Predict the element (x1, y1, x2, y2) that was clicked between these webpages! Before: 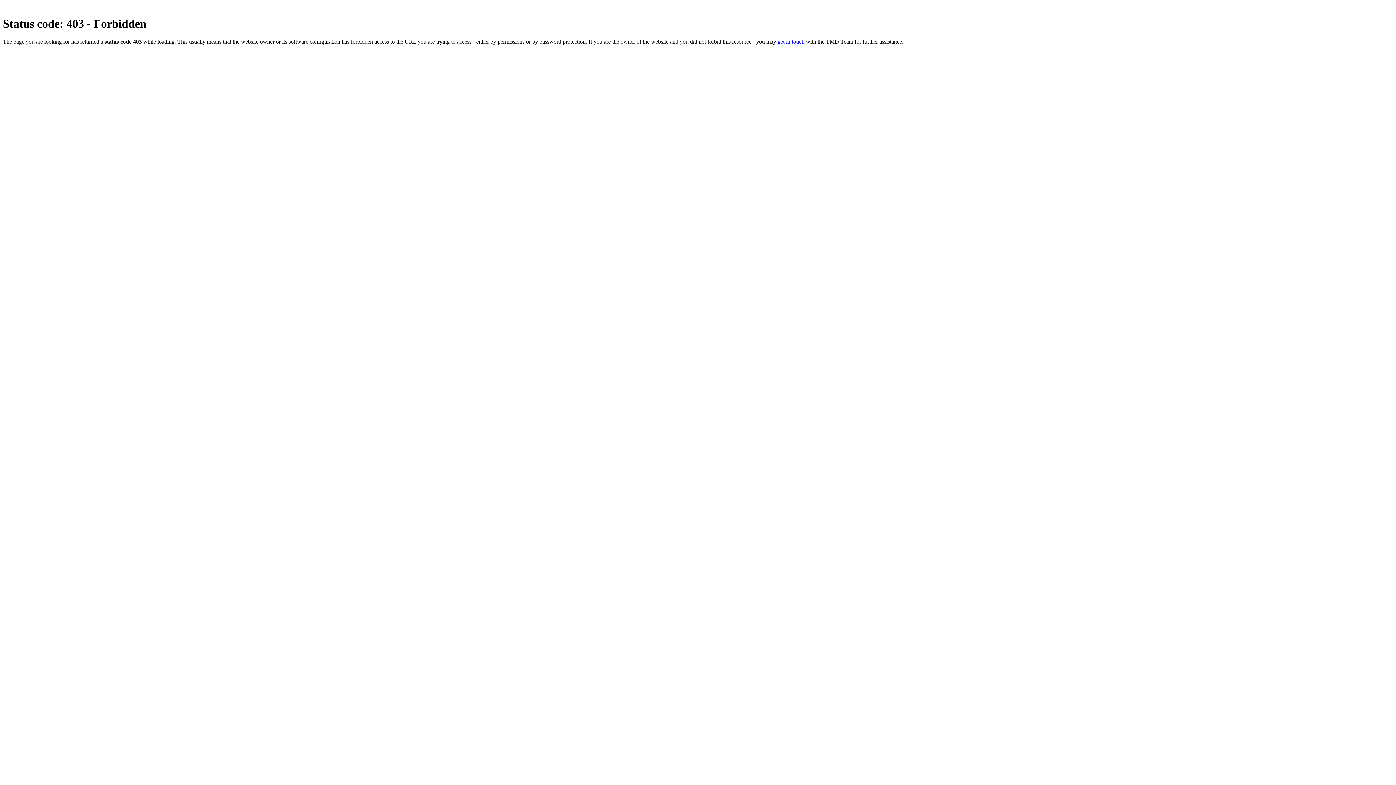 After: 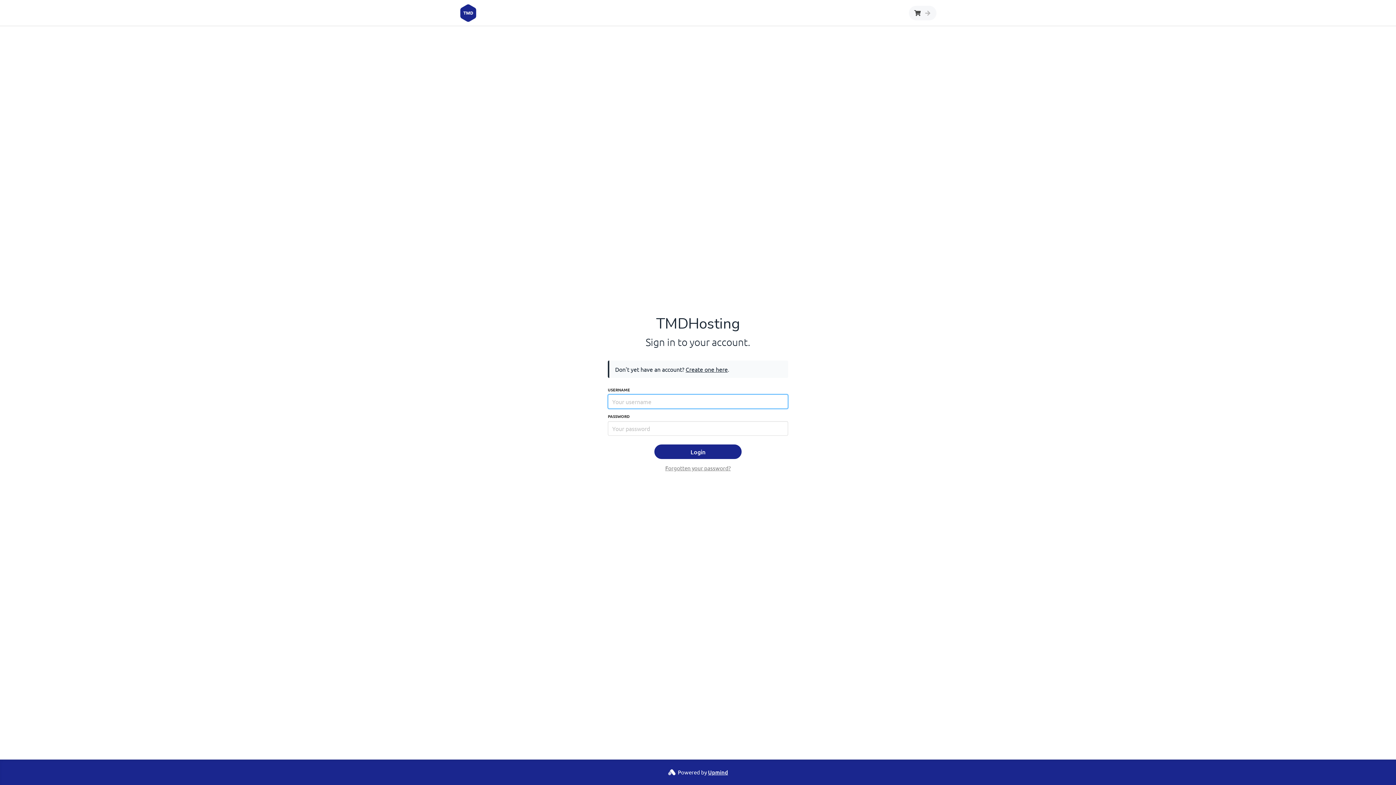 Action: label: get in touch bbox: (777, 38, 804, 44)